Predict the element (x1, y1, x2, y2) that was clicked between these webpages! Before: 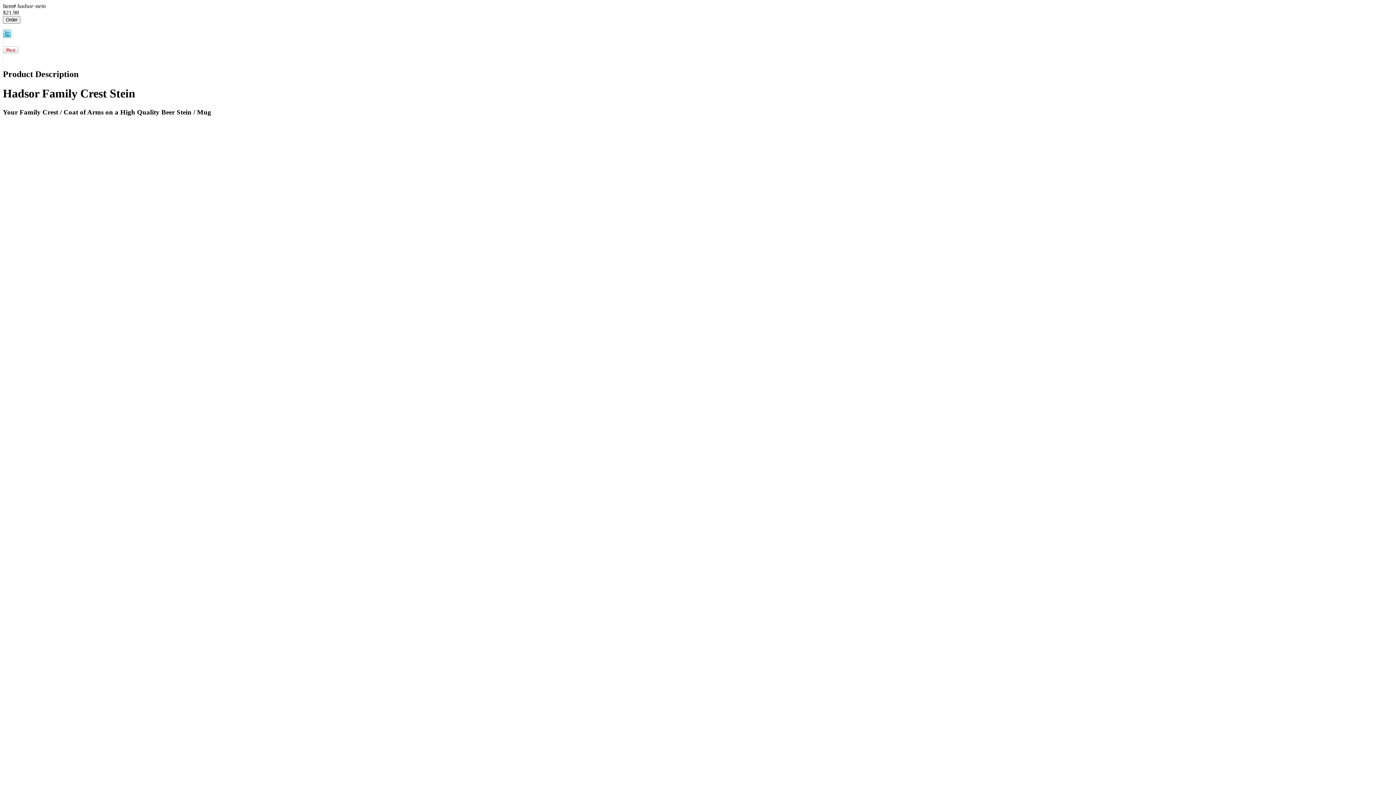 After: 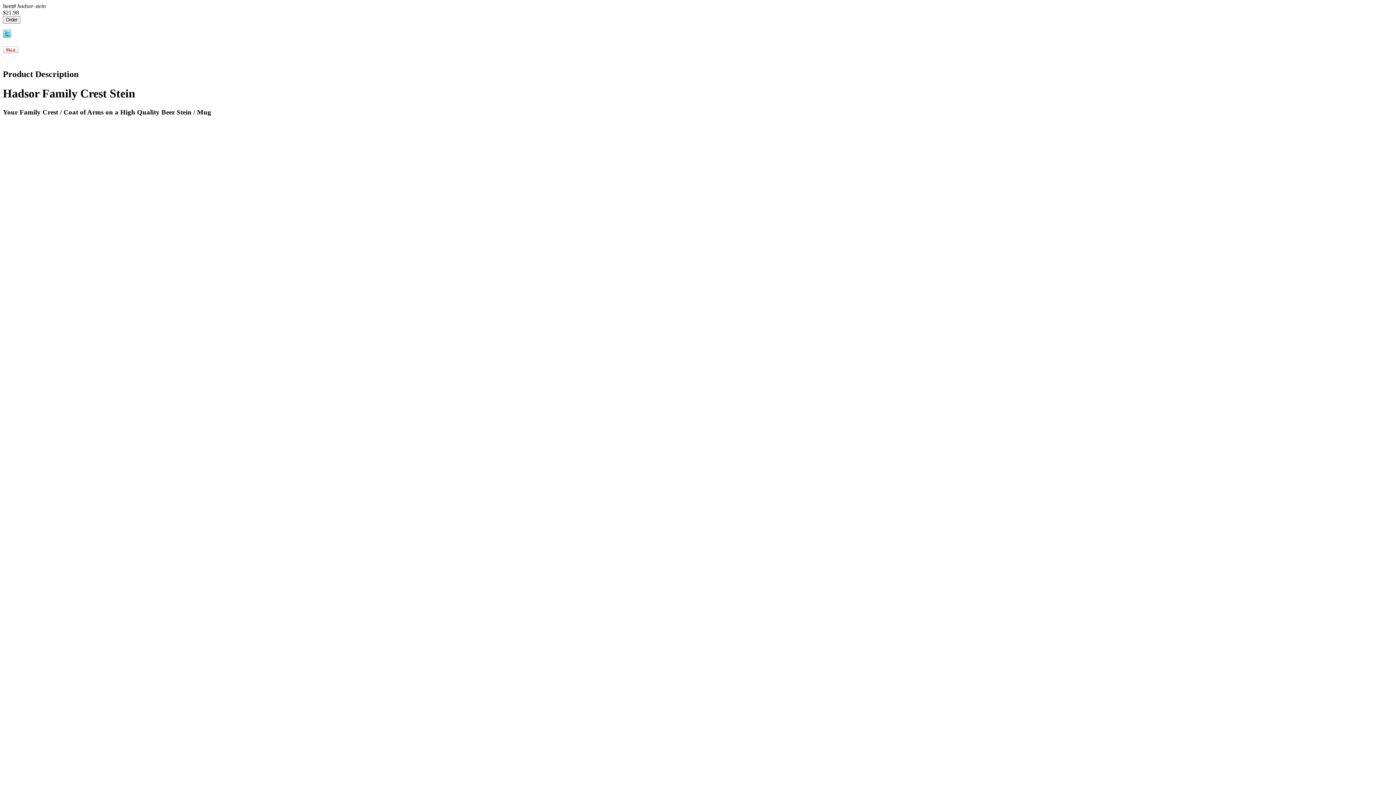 Action: bbox: (2, 32, 11, 38)